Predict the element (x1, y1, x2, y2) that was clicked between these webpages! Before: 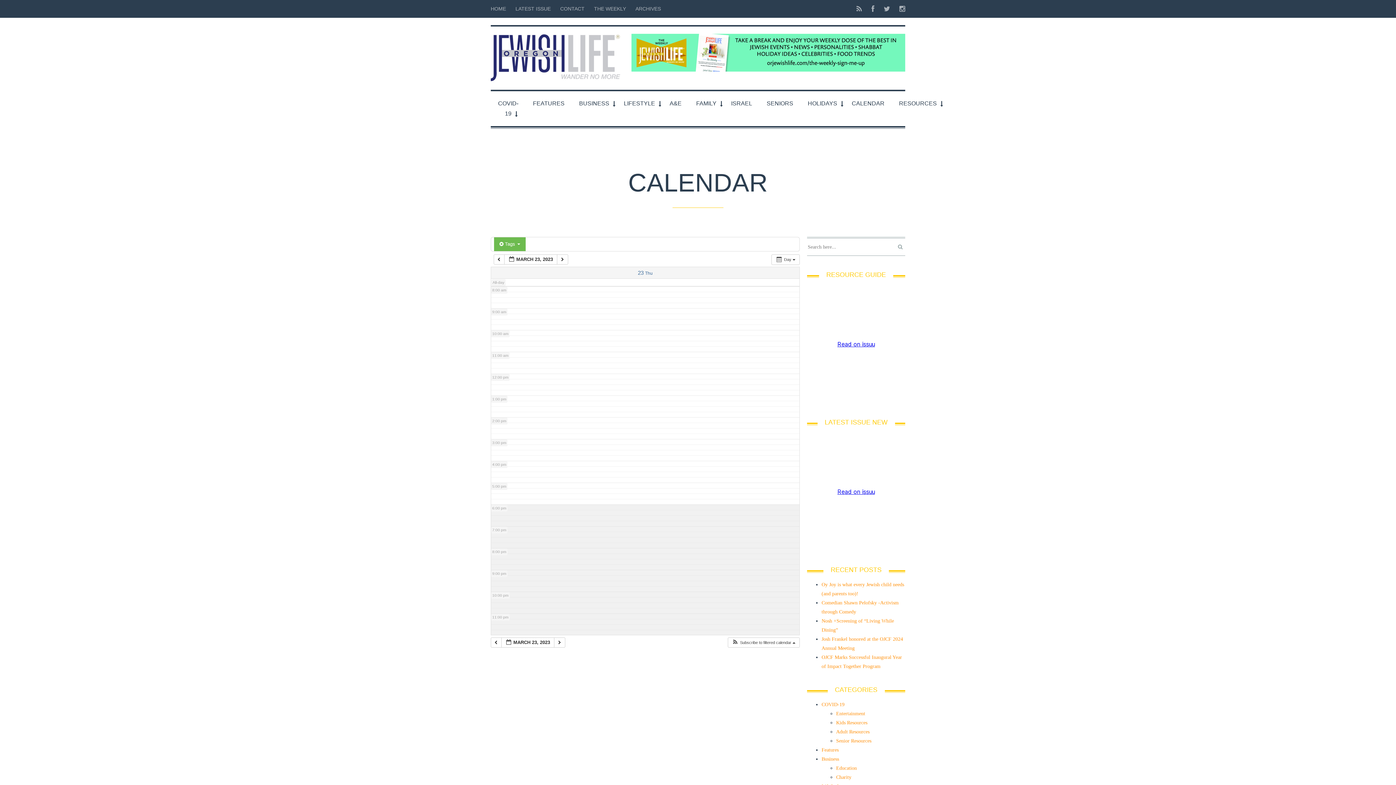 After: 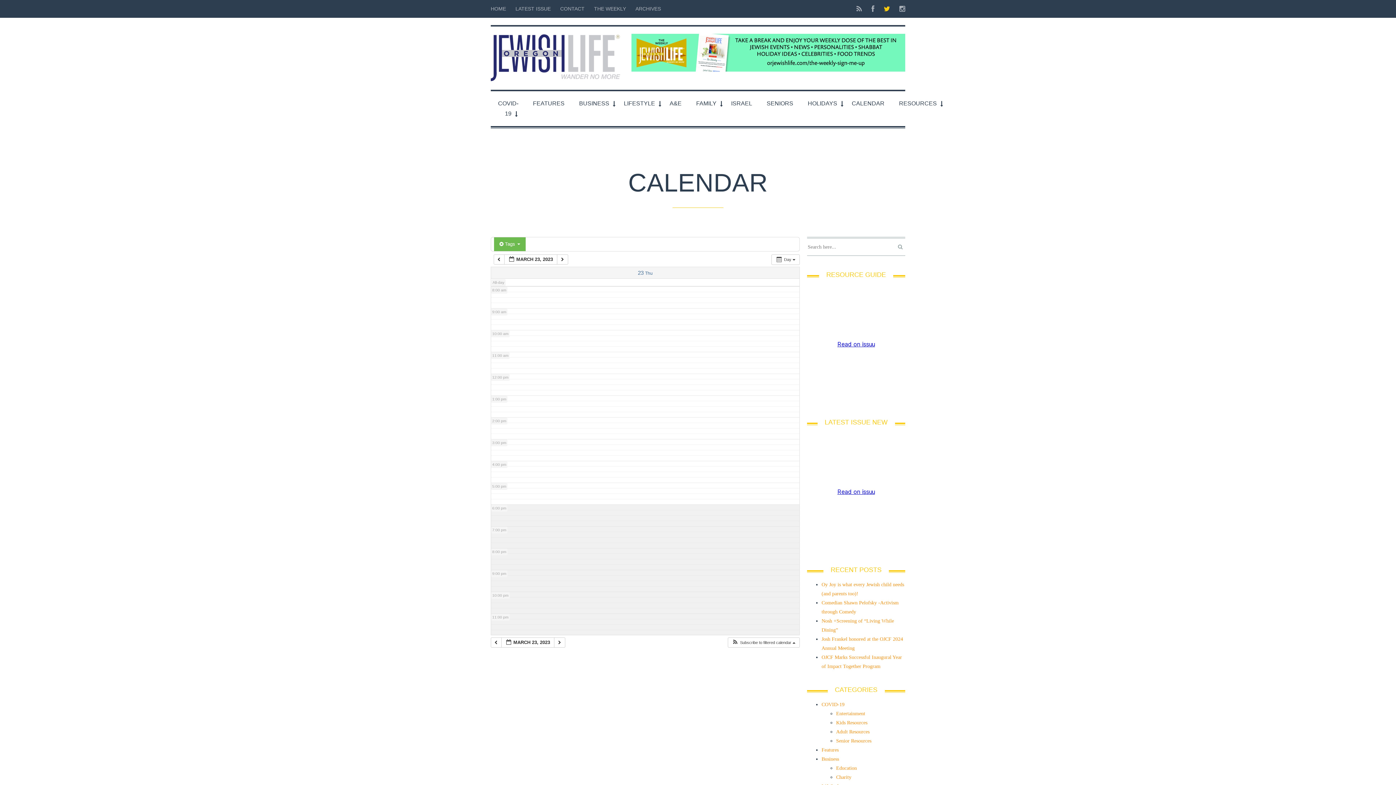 Action: bbox: (879, 0, 894, 17)